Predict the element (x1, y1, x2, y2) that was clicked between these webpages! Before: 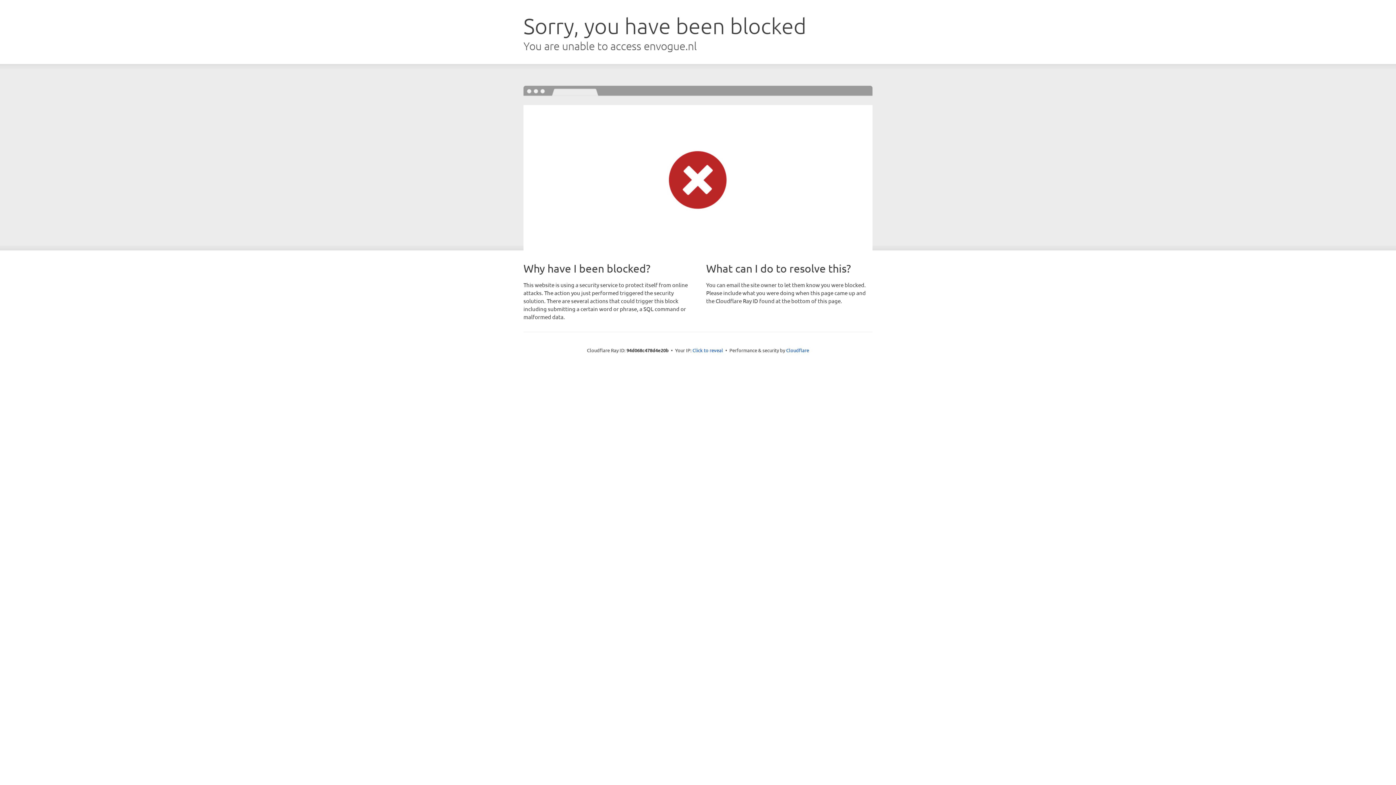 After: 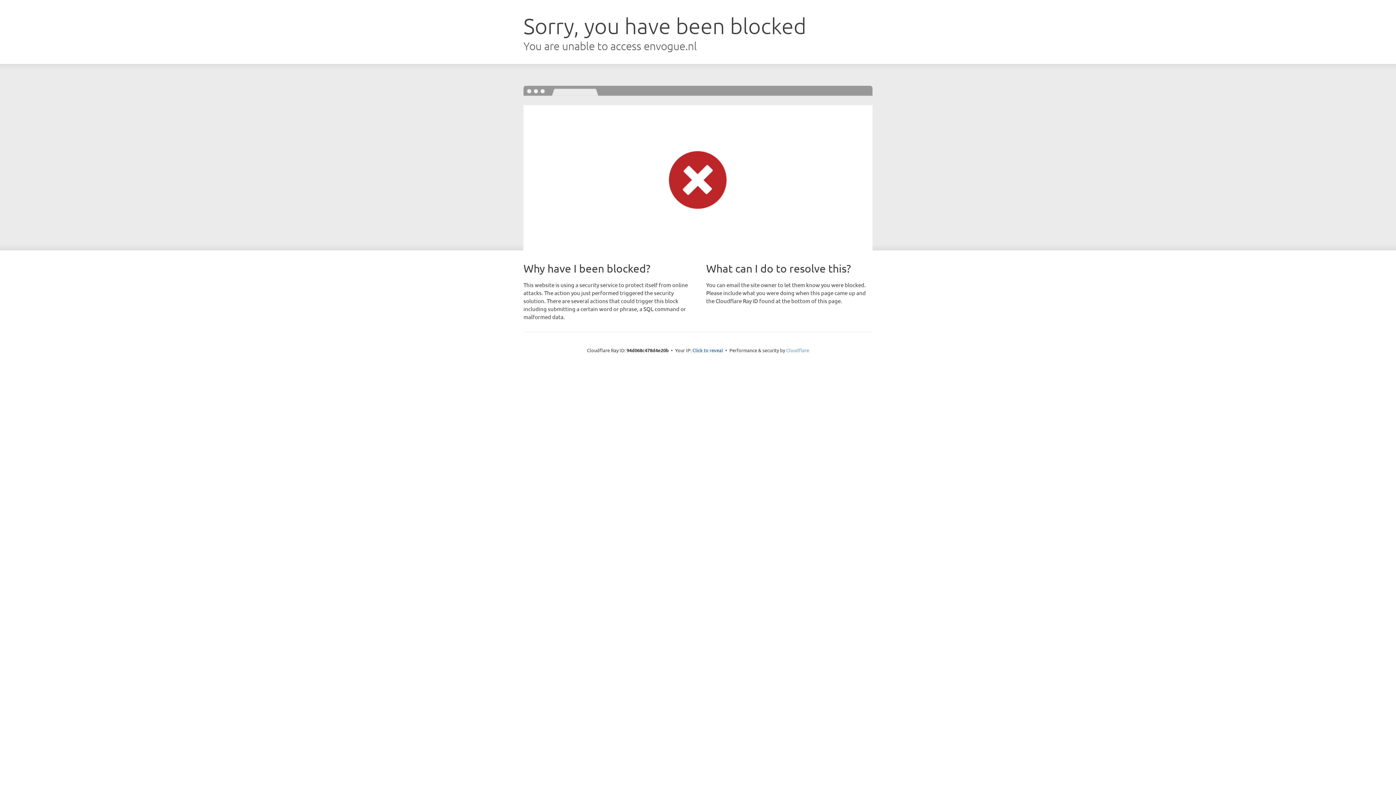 Action: label: Cloudflare bbox: (786, 347, 809, 353)